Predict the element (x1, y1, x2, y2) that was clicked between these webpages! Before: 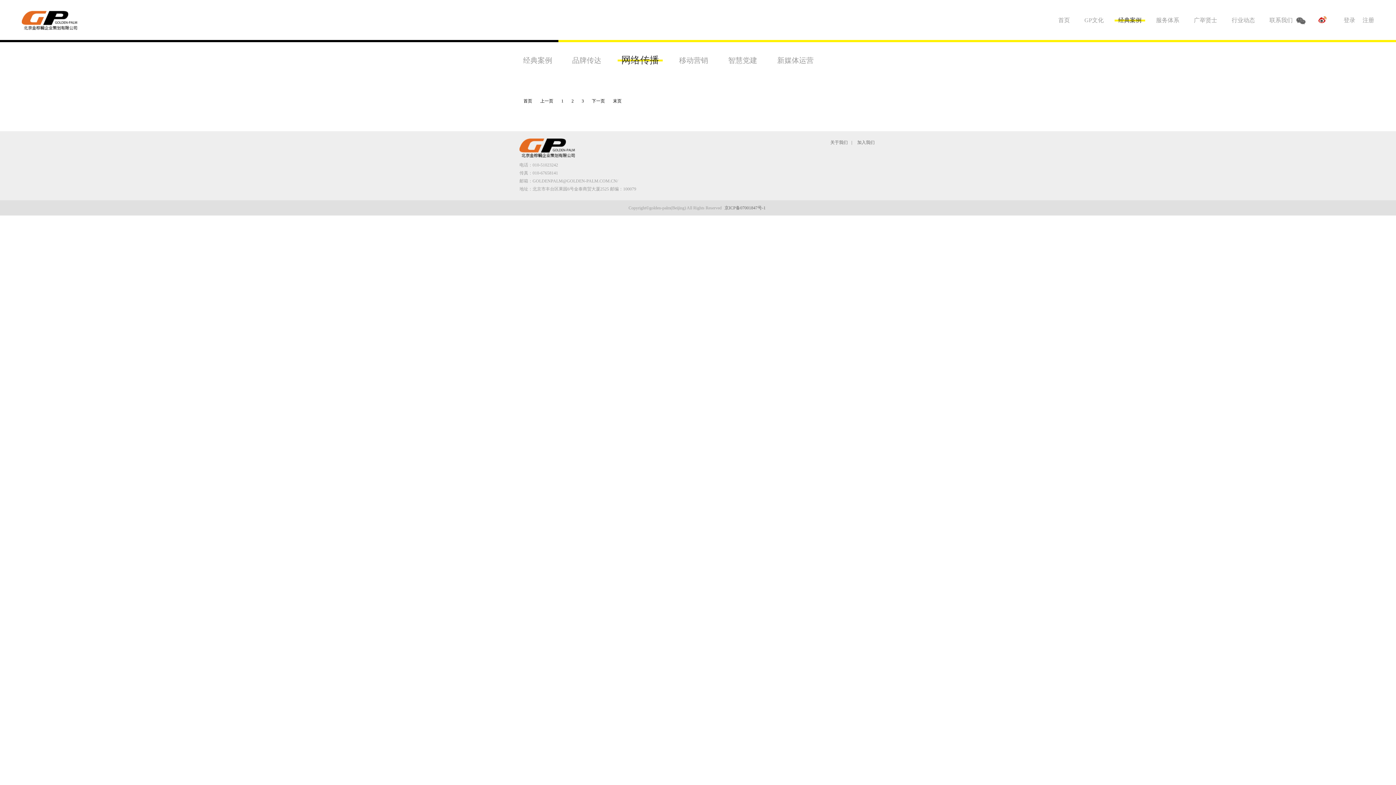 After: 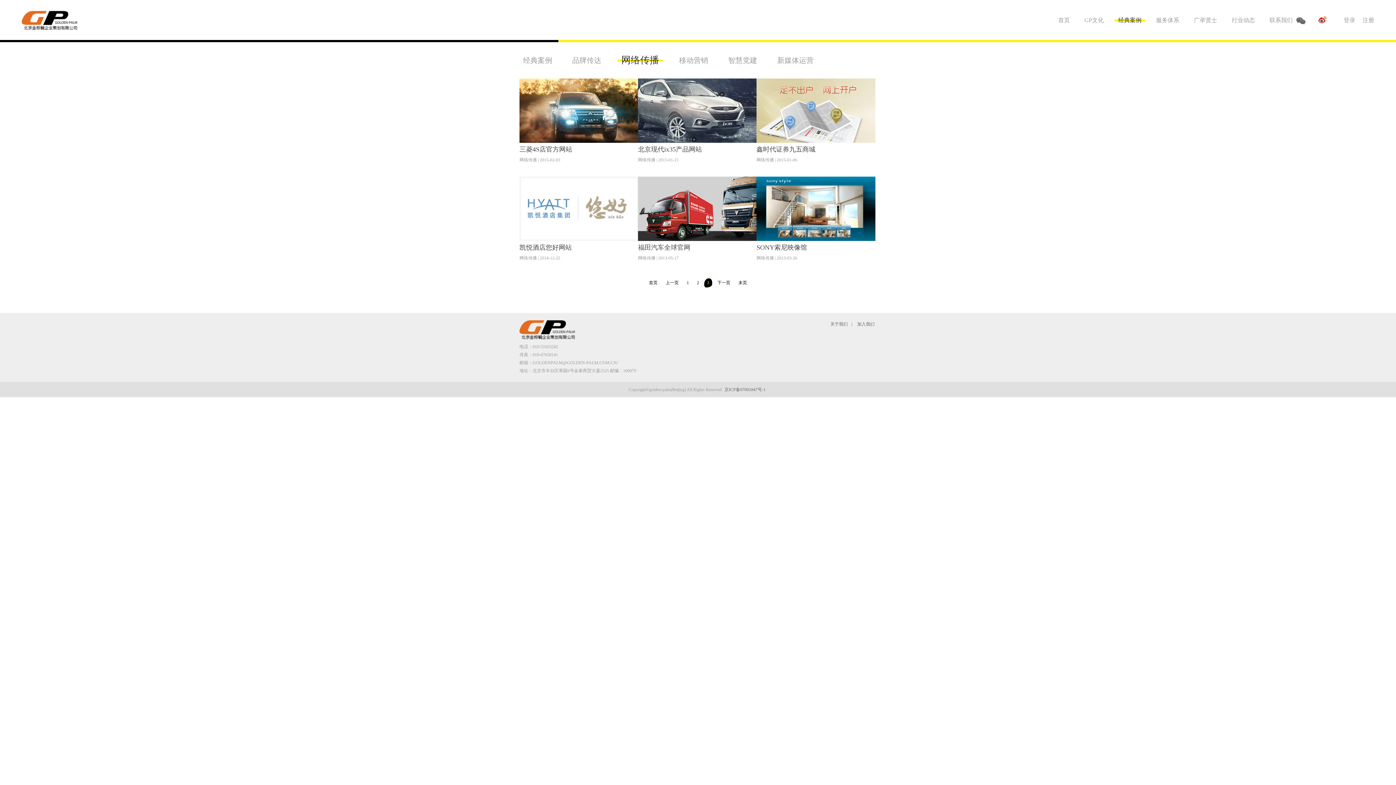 Action: label: 上一页 bbox: (537, 96, 556, 105)